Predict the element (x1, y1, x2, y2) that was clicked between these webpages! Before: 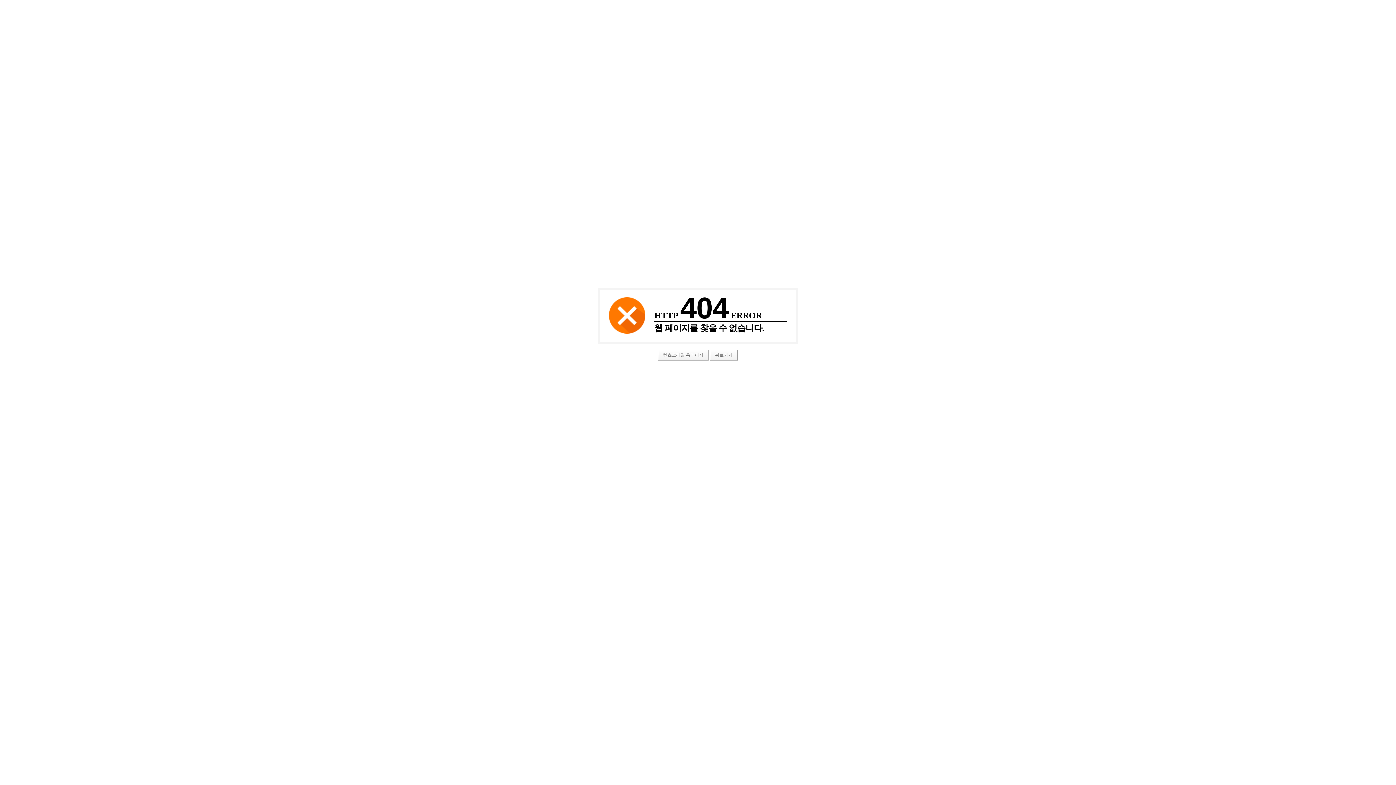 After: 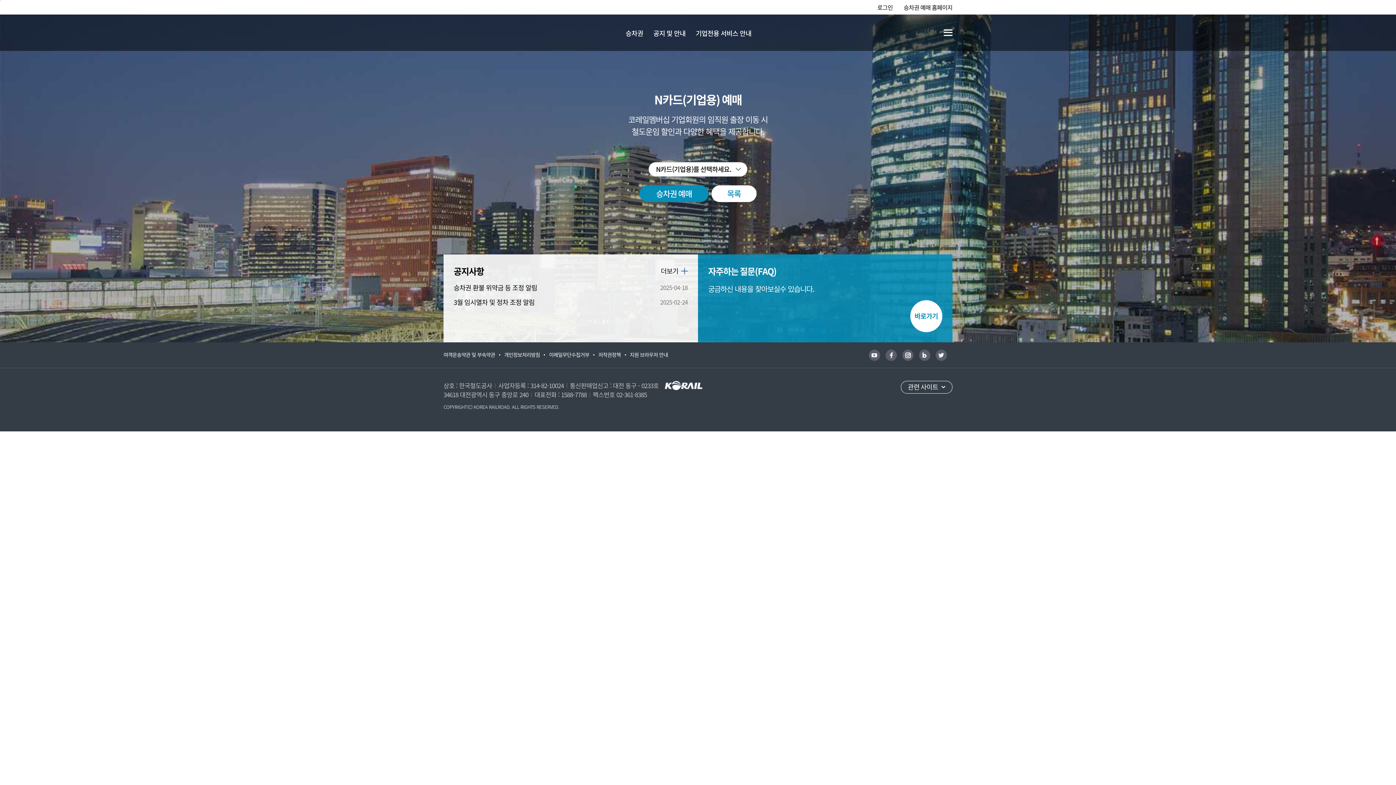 Action: bbox: (658, 349, 708, 360) label: 렛츠코레일 홈페이지